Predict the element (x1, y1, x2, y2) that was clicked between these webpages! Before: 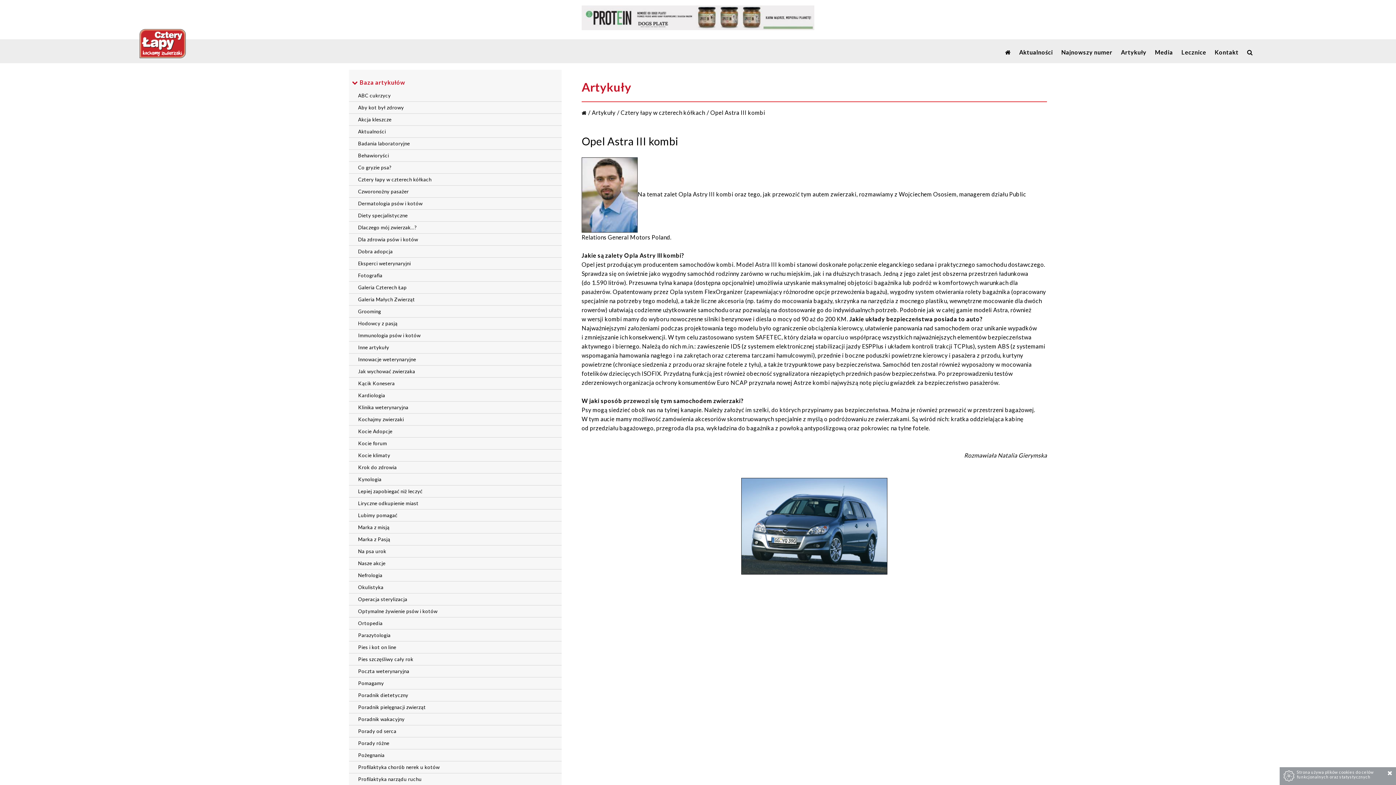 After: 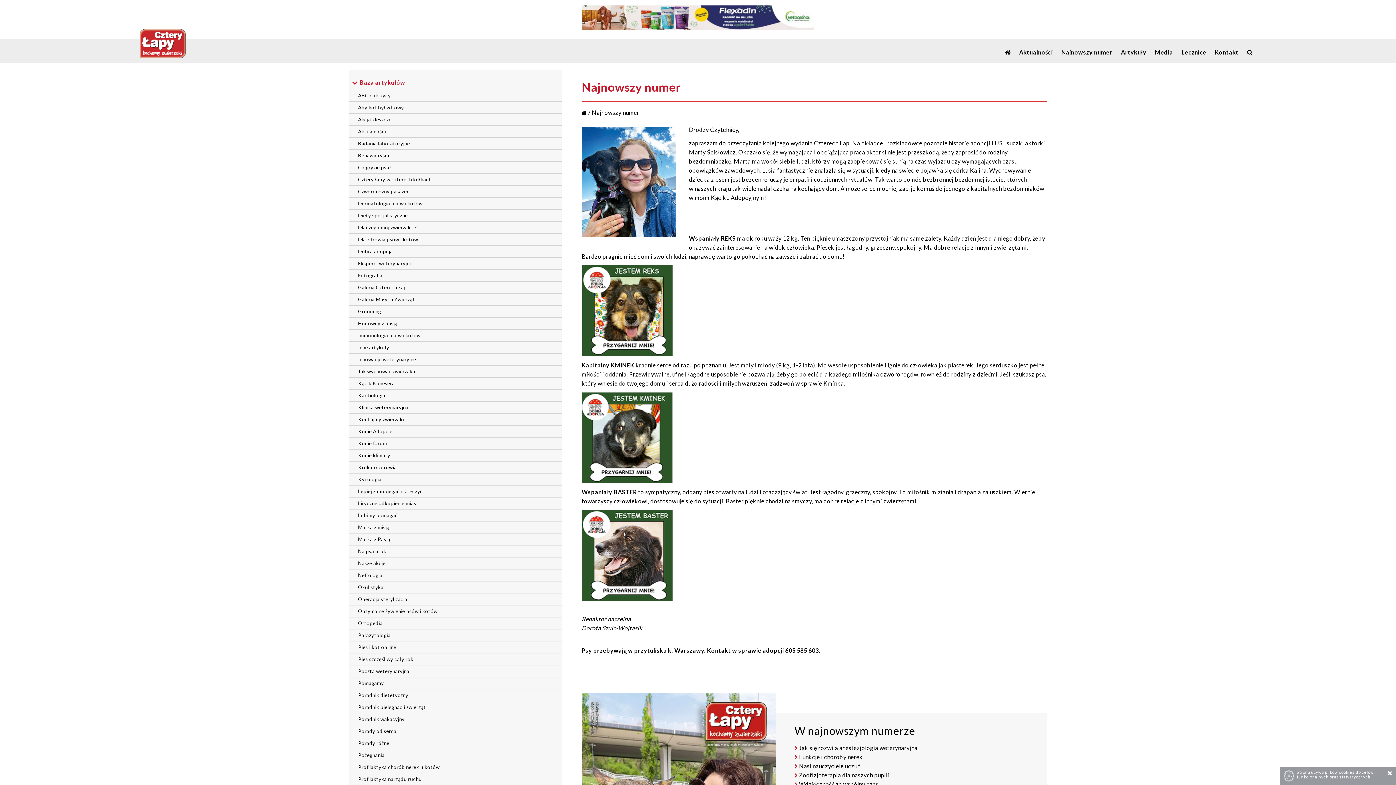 Action: label: Najnowszy numer bbox: (1058, 45, 1116, 59)